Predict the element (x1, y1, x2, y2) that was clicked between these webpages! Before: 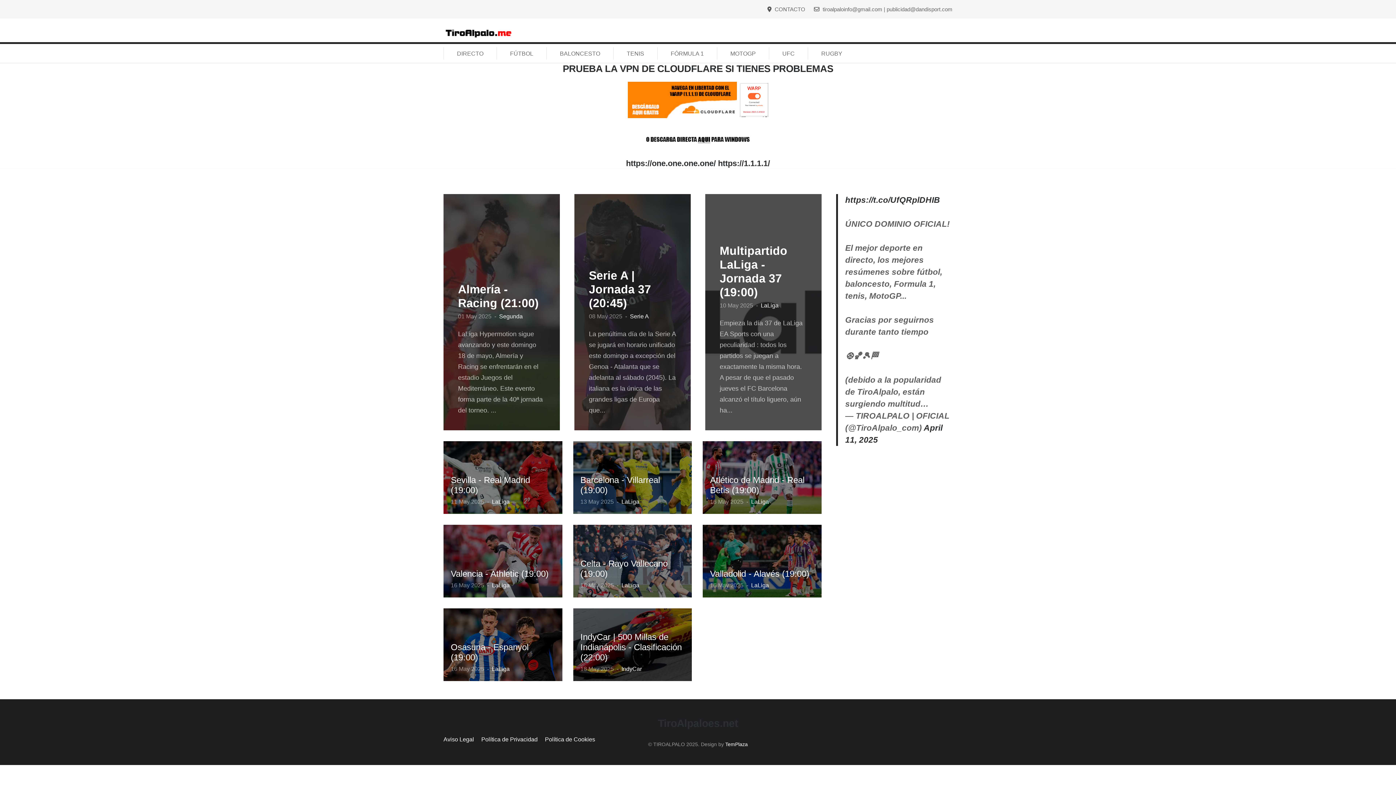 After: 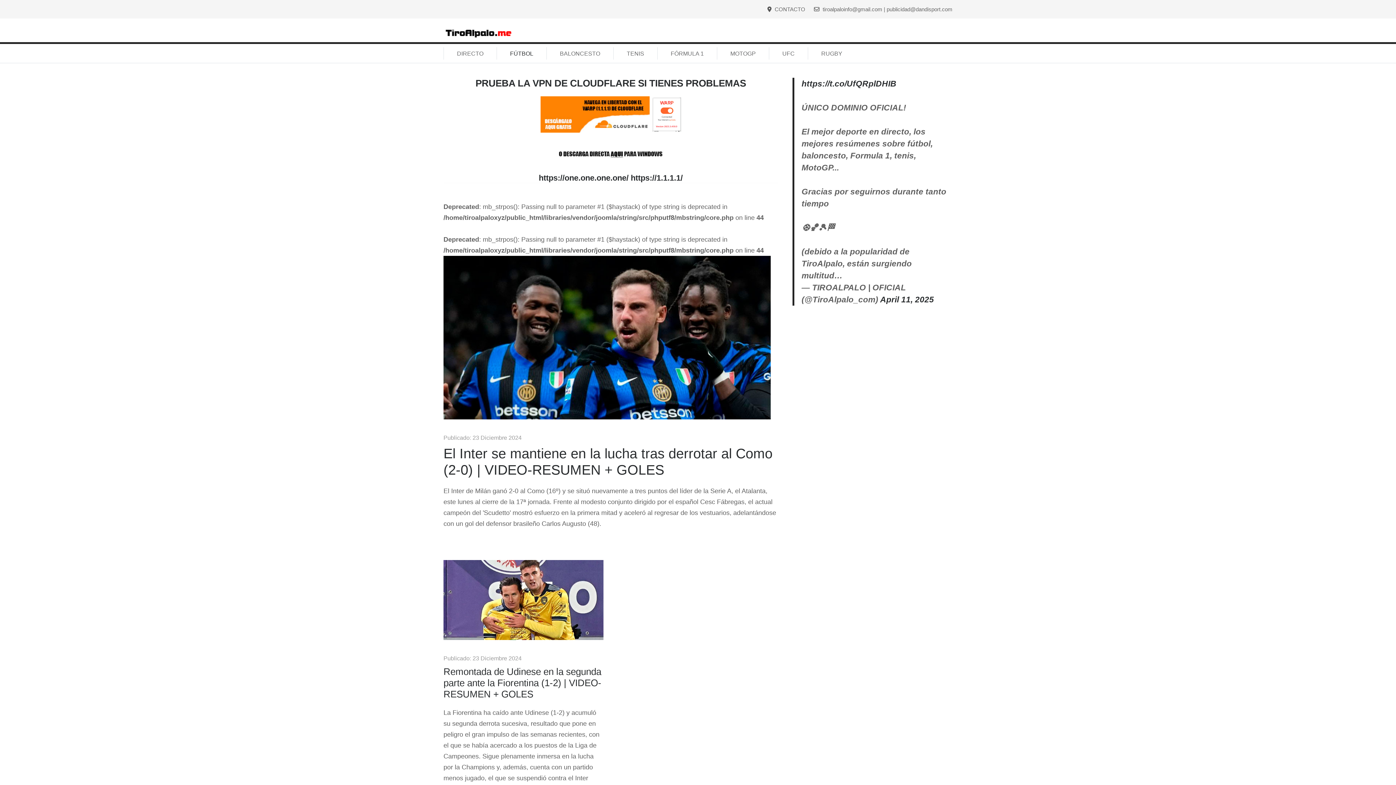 Action: label: Serie A bbox: (630, 313, 649, 319)